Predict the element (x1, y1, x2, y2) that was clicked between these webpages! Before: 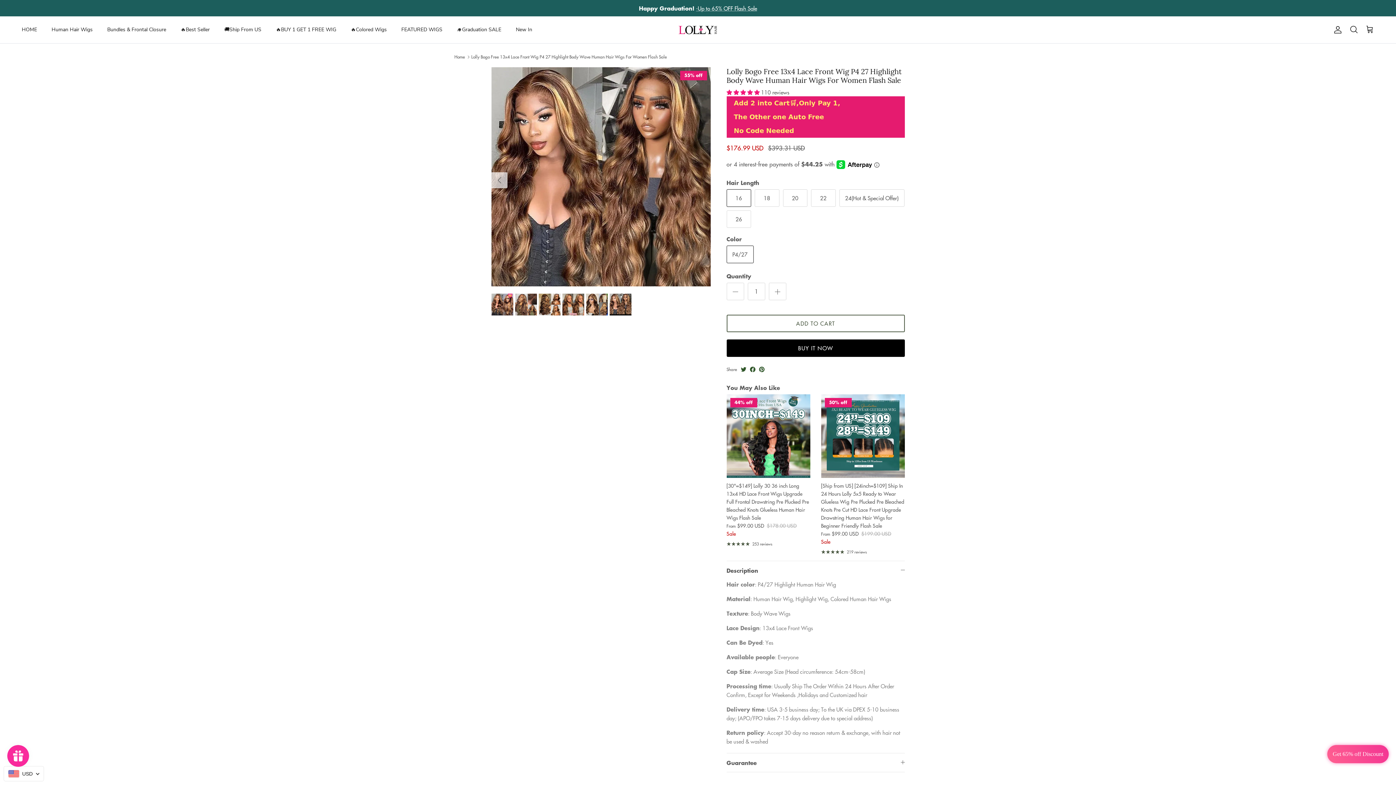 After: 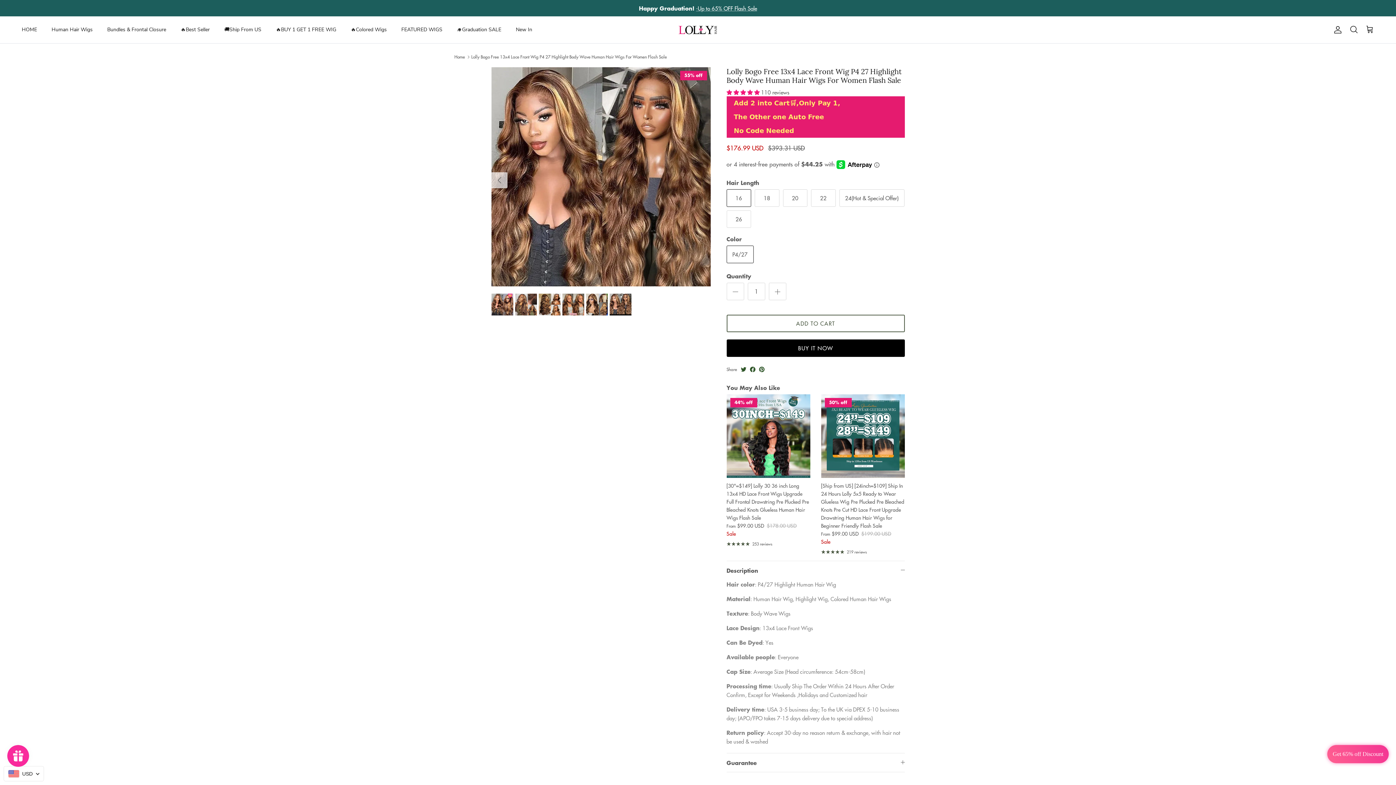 Action: bbox: (740, 366, 746, 372)